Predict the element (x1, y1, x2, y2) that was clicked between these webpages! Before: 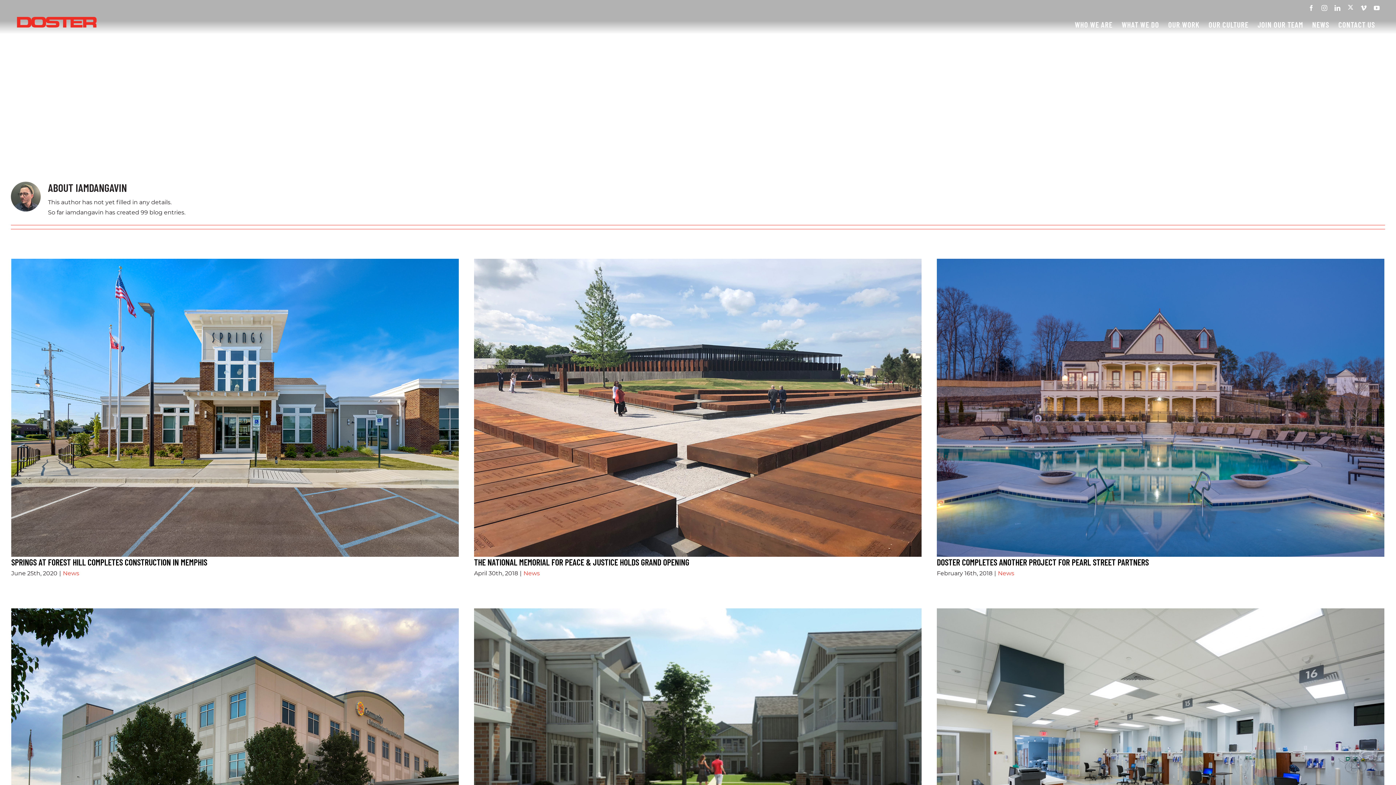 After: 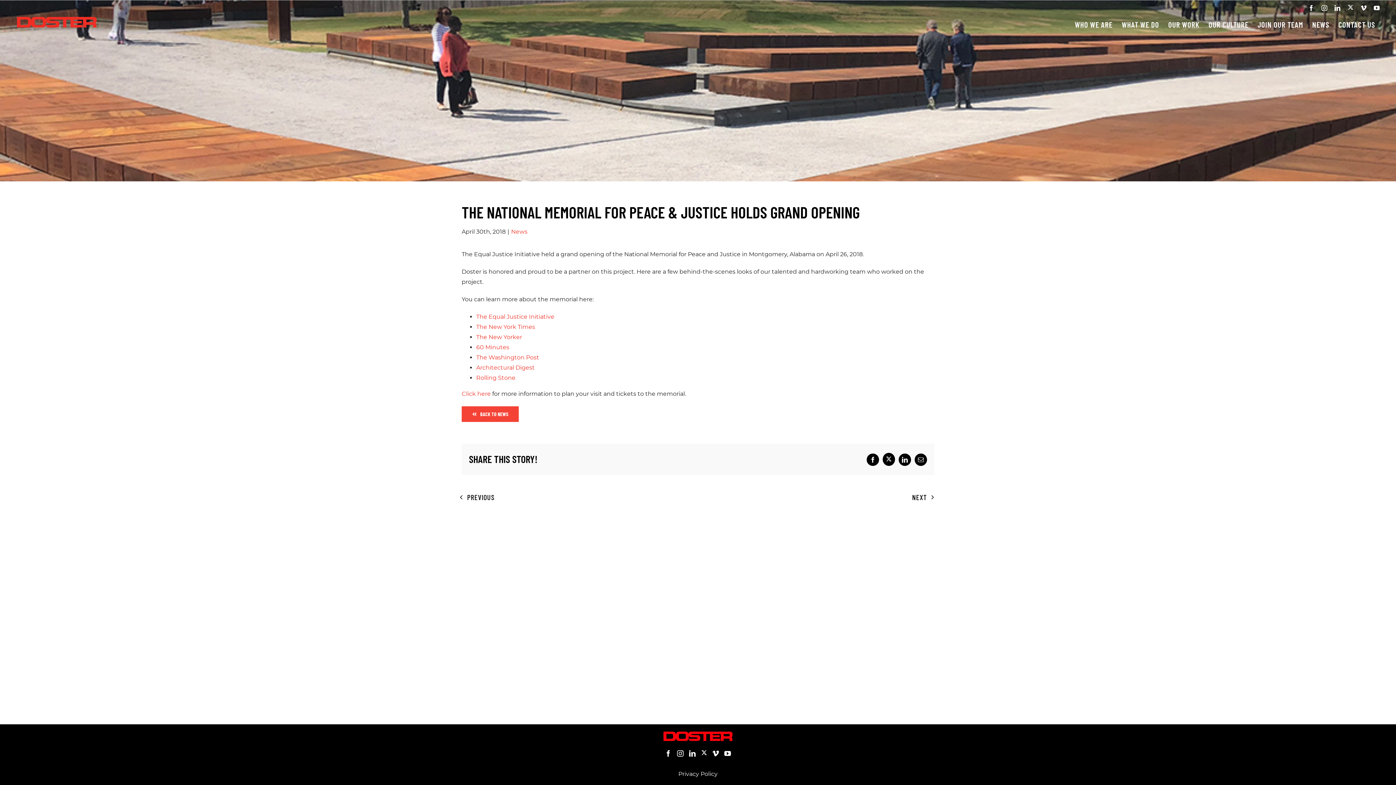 Action: bbox: (474, 557, 689, 567) label: THE NATIONAL MEMORIAL FOR PEACE & JUSTICE HOLDS GRAND OPENING